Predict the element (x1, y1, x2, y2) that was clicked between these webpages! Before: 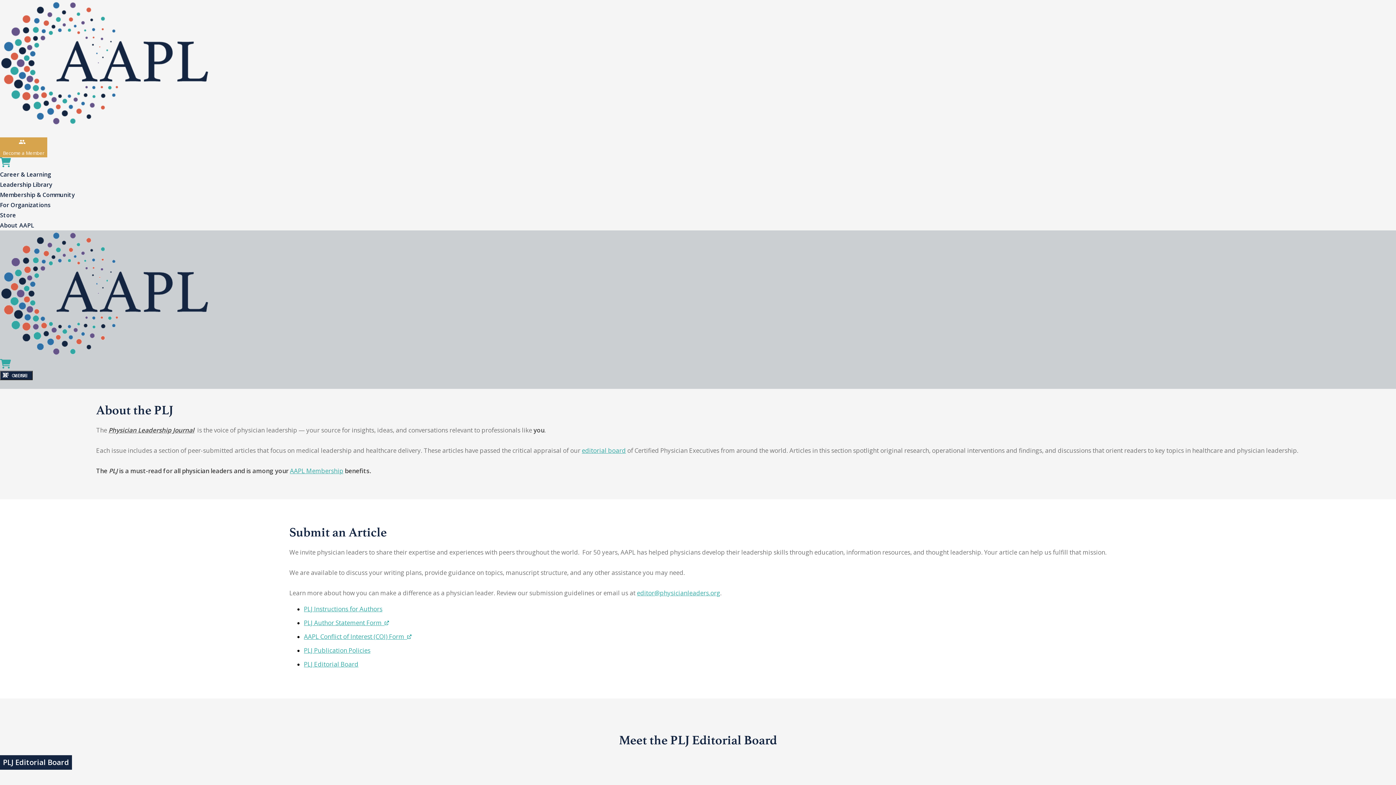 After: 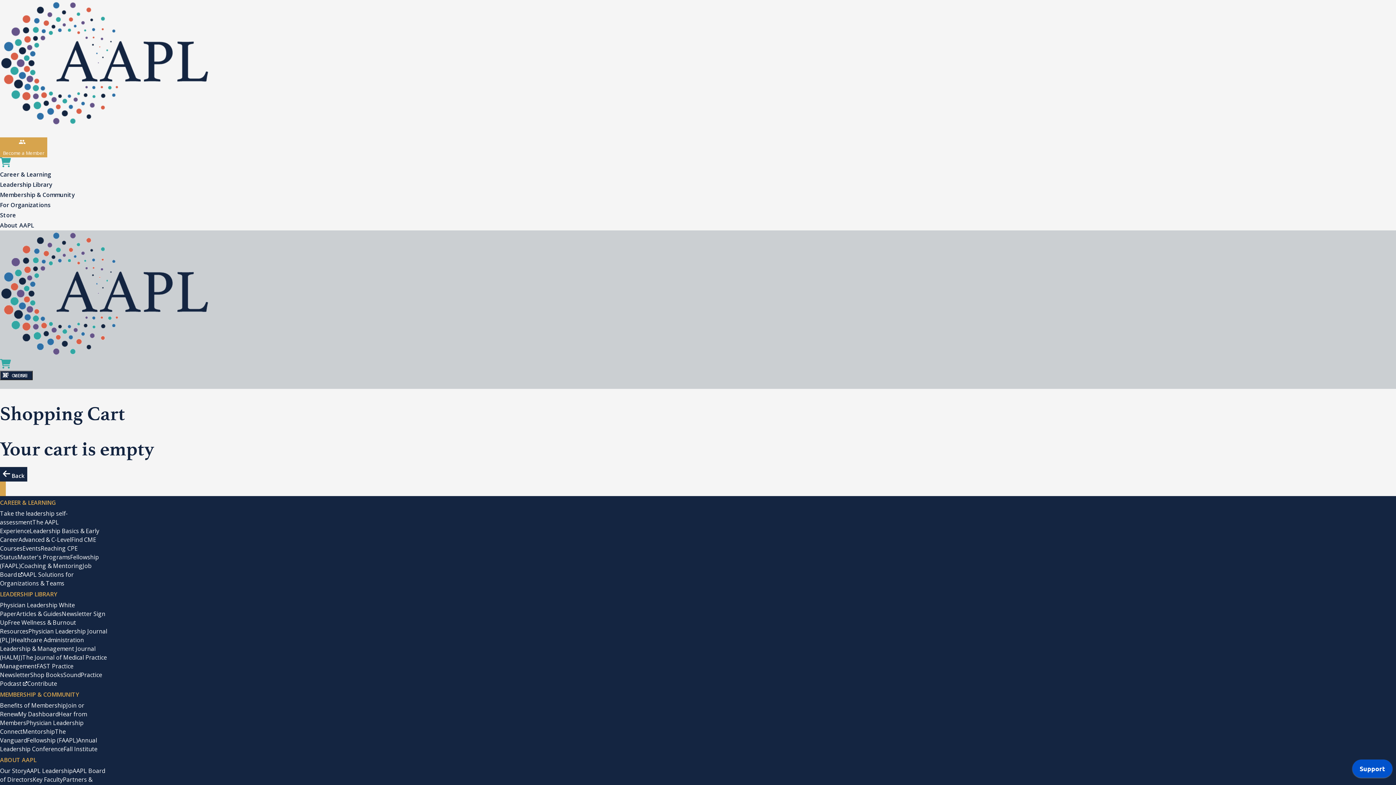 Action: bbox: (0, 362, 10, 370)